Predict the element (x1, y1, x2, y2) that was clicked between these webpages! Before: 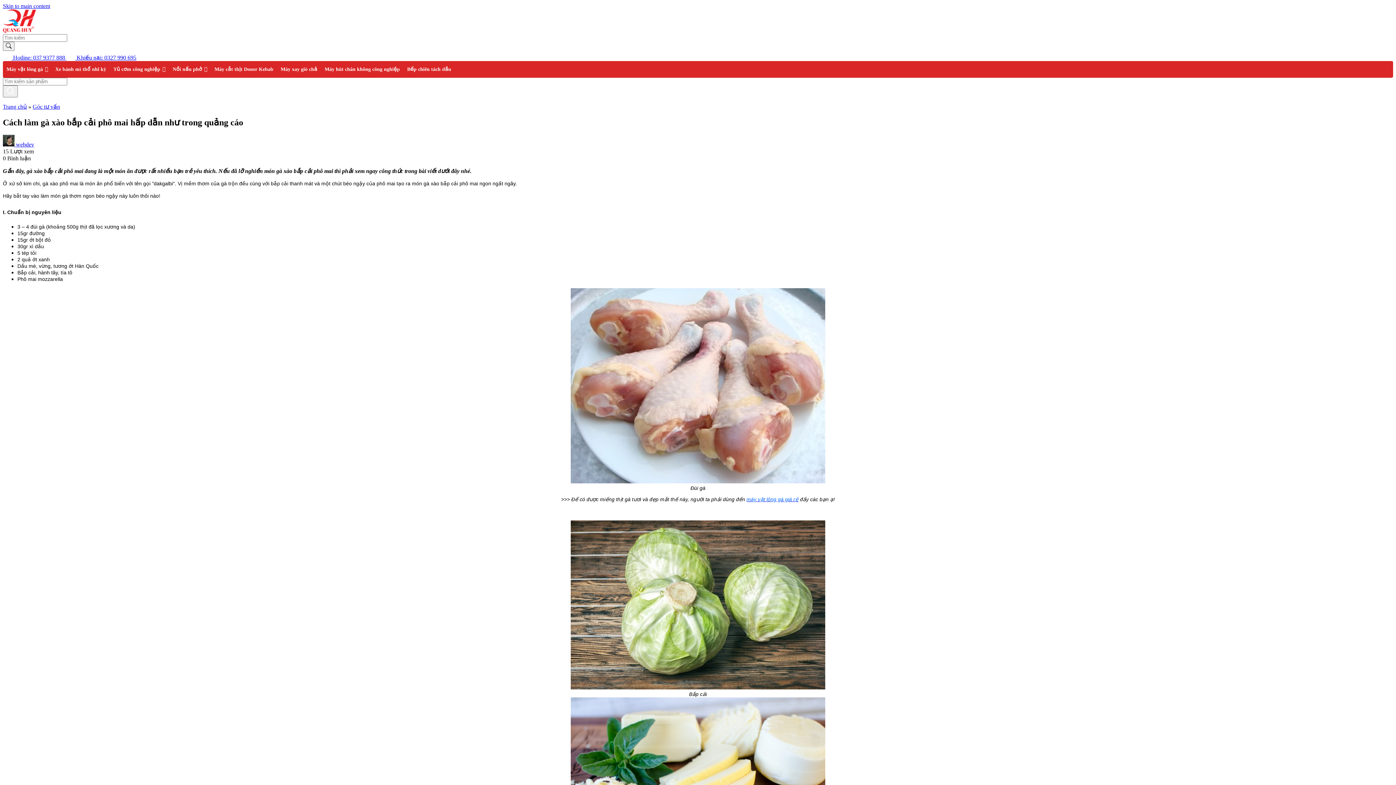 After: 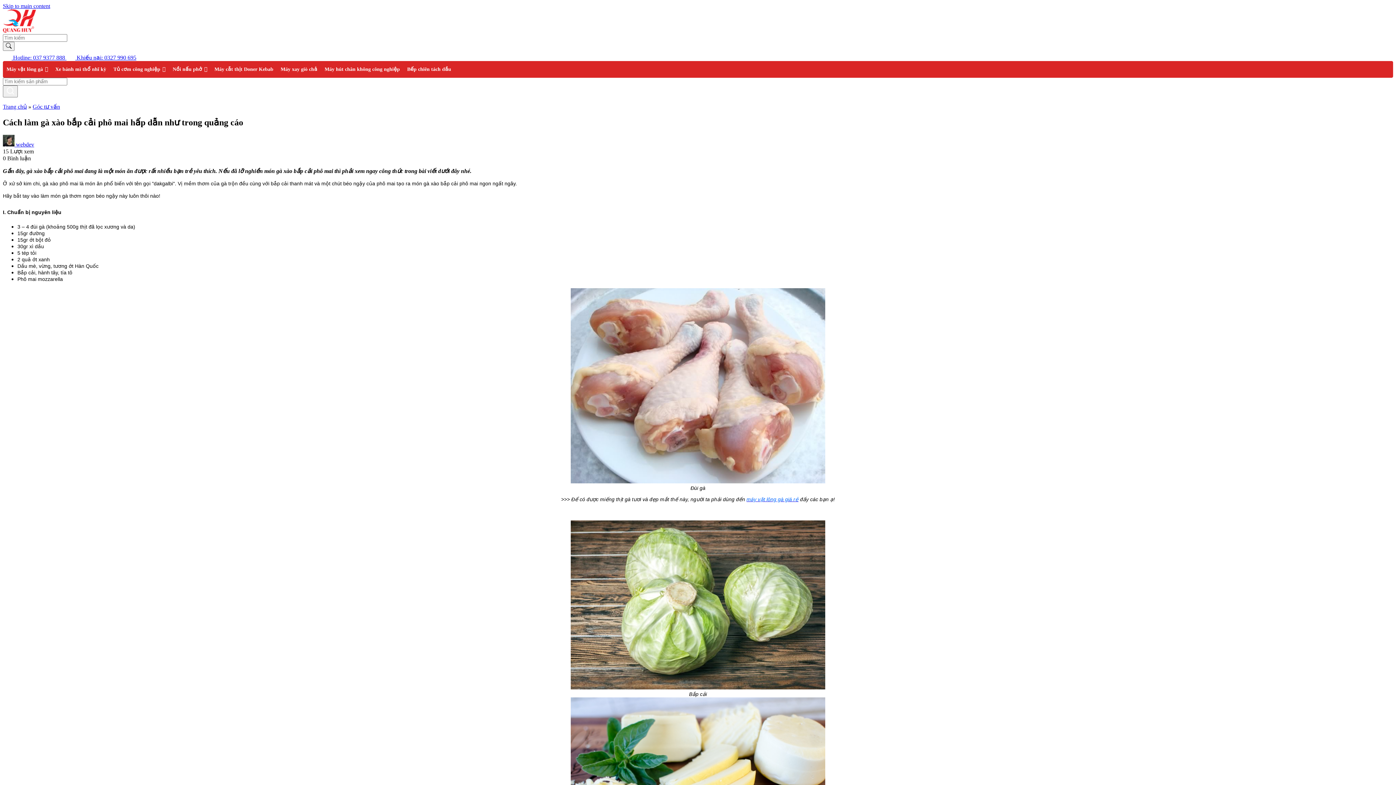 Action: bbox: (2, 54, 66, 60) label:  Hotline: 037 9377 888 